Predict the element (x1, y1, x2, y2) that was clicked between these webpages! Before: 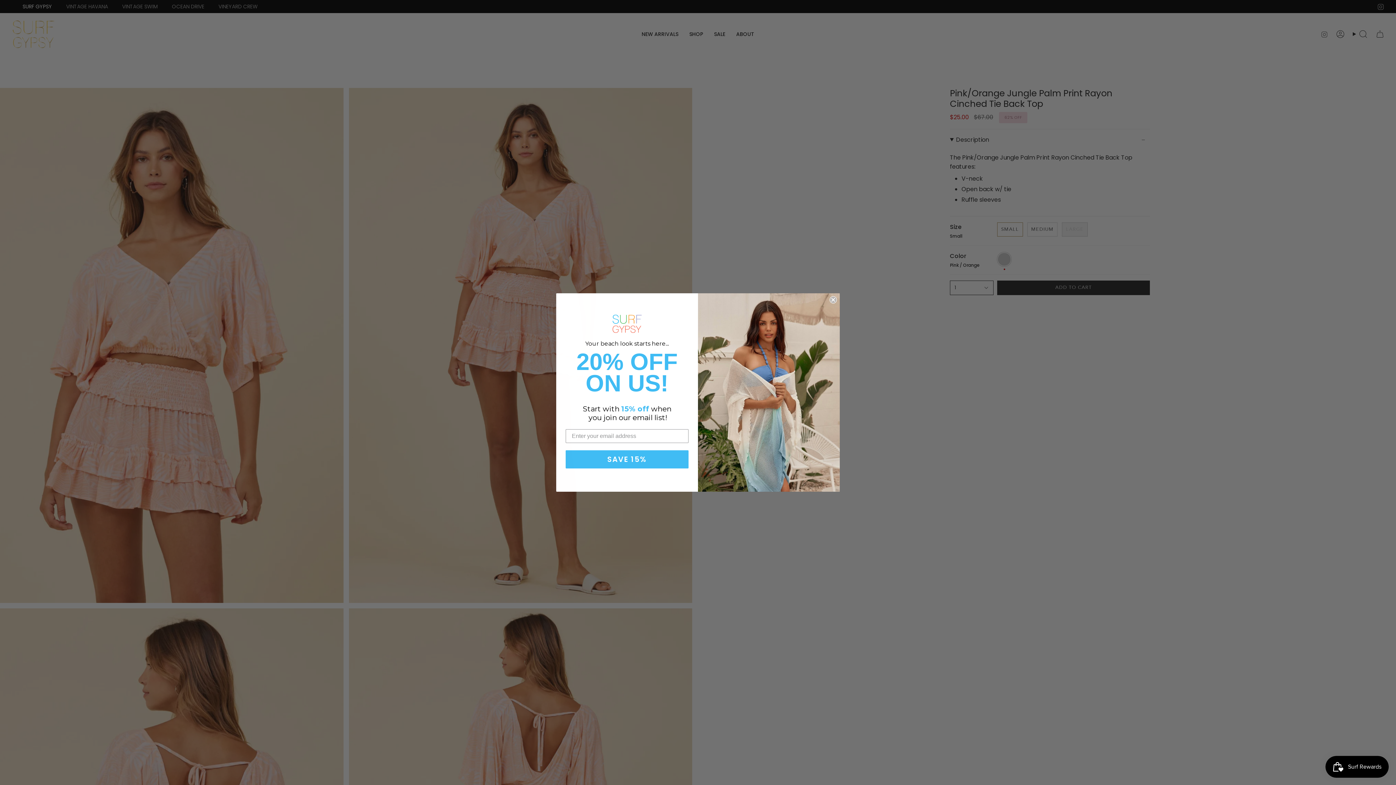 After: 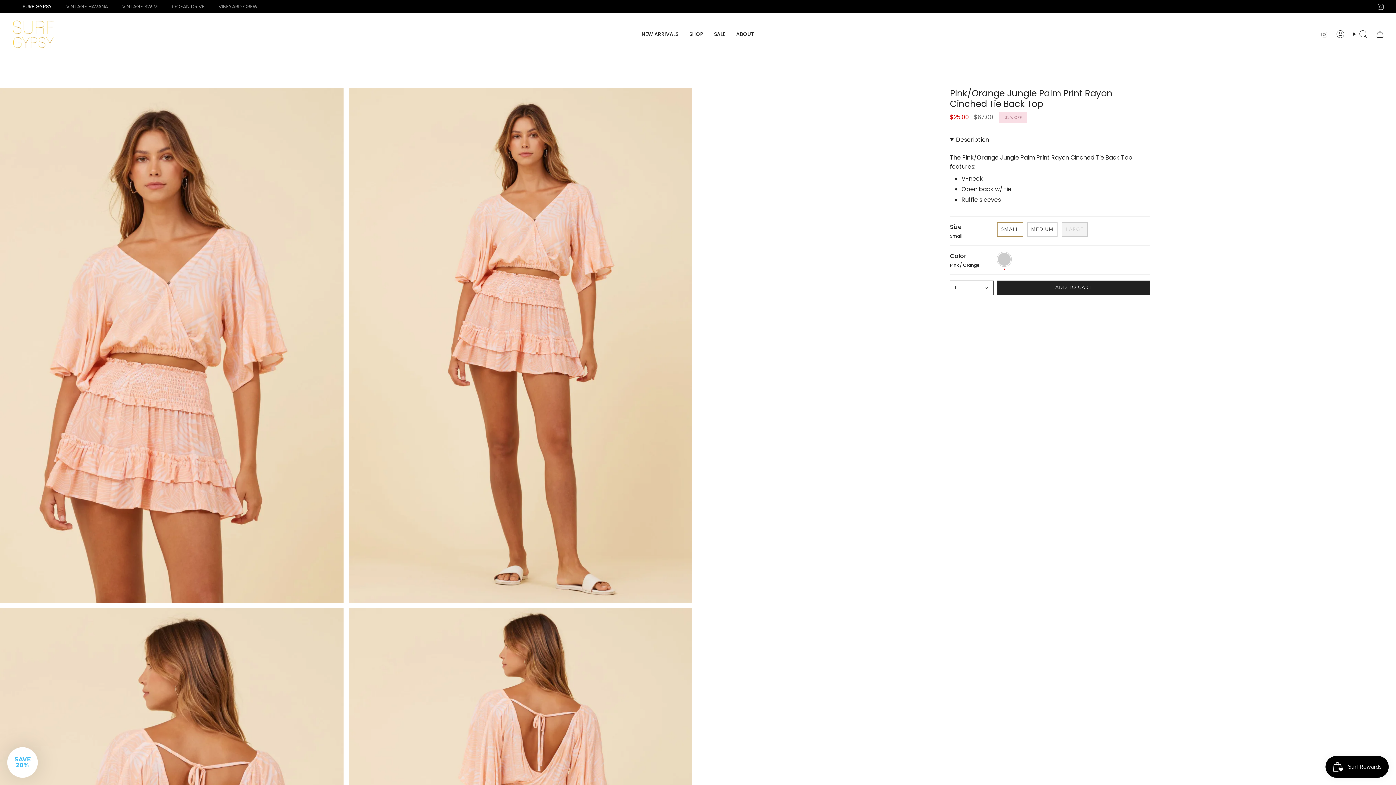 Action: label: Close dialog bbox: (829, 316, 837, 323)